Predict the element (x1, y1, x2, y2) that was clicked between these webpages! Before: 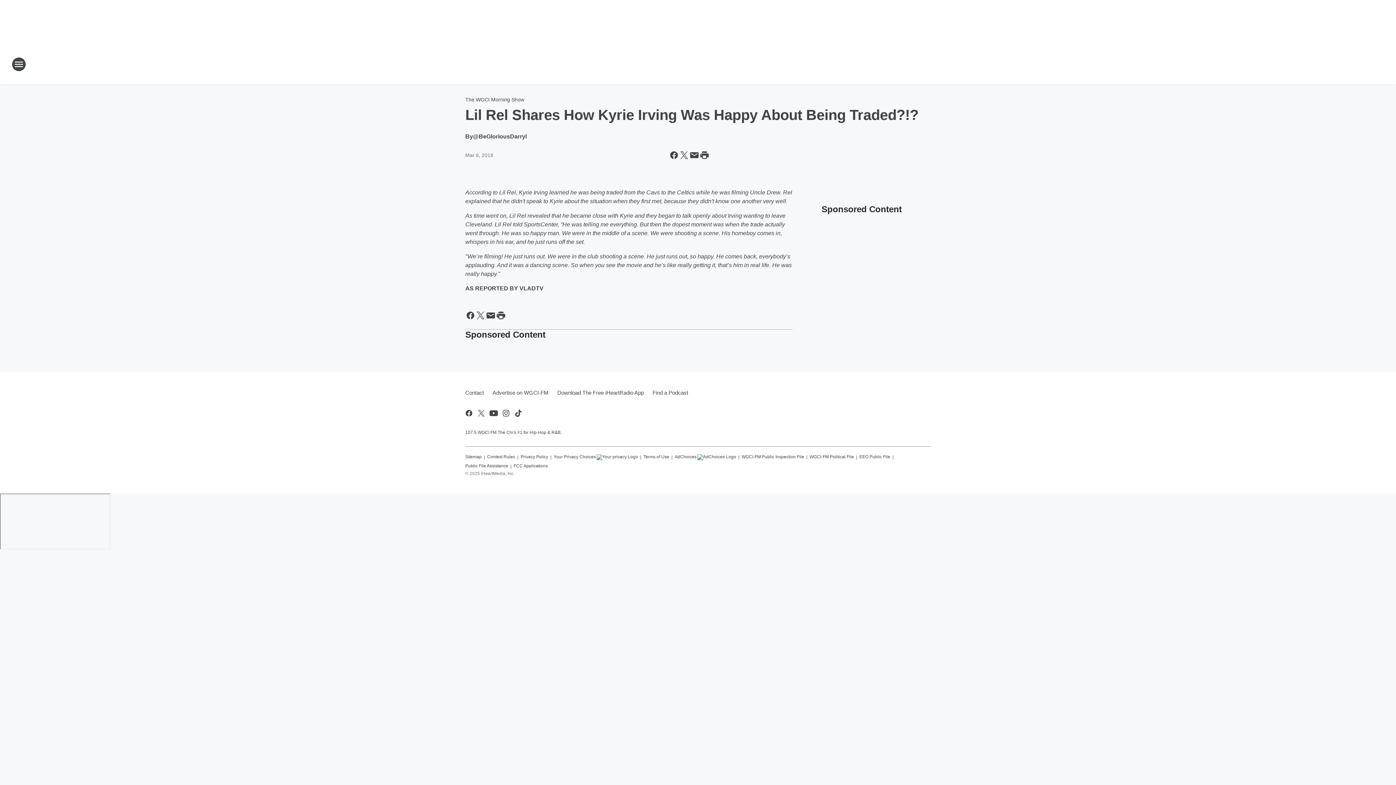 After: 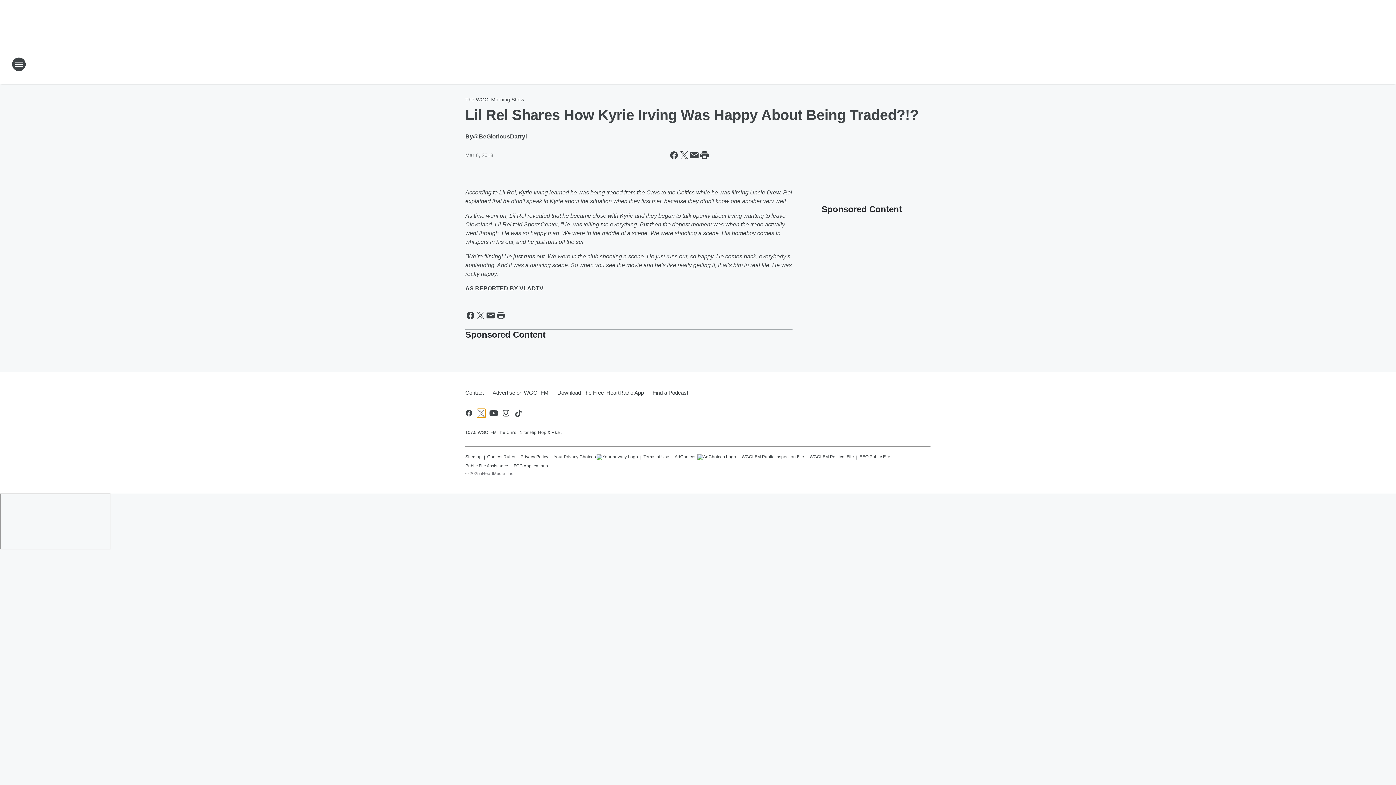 Action: label: Visit us on X bbox: (477, 409, 485, 417)